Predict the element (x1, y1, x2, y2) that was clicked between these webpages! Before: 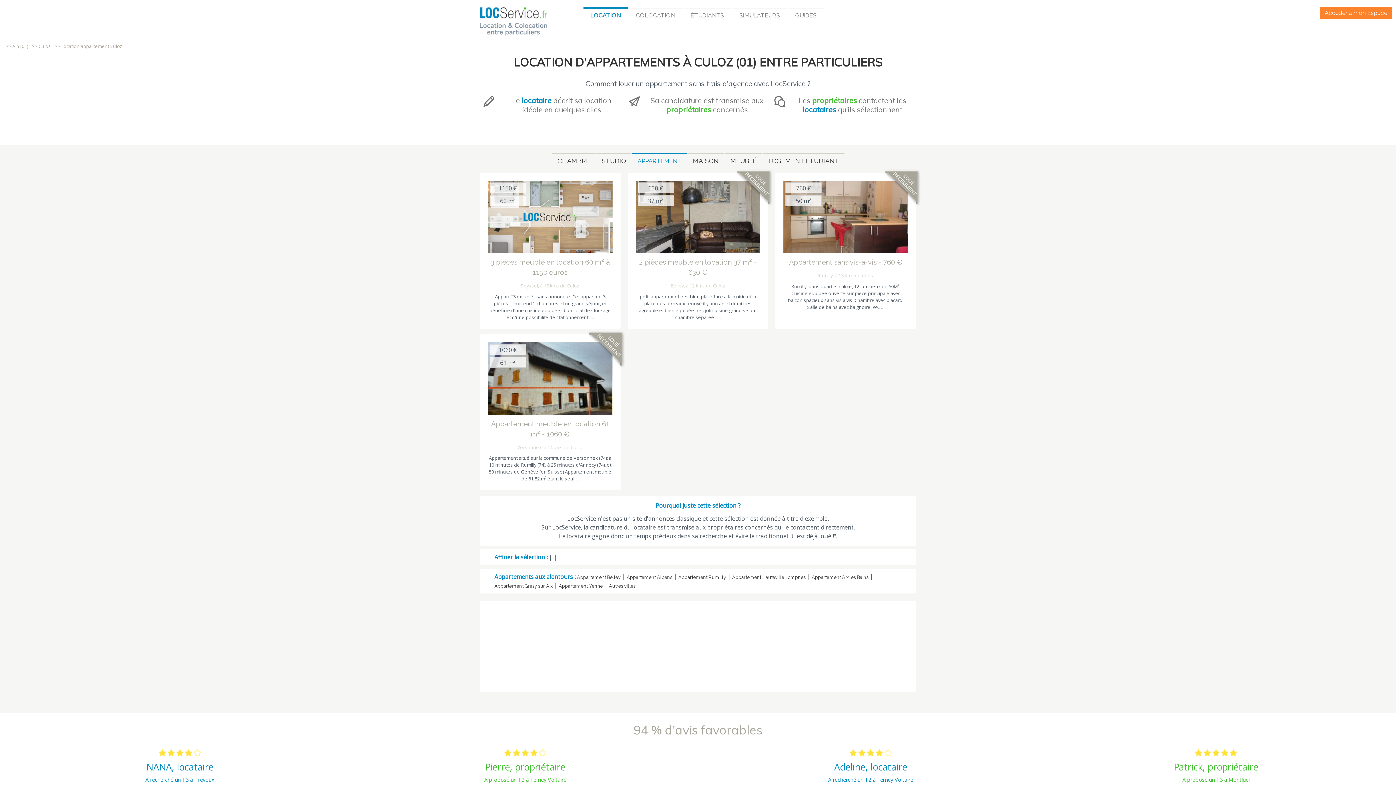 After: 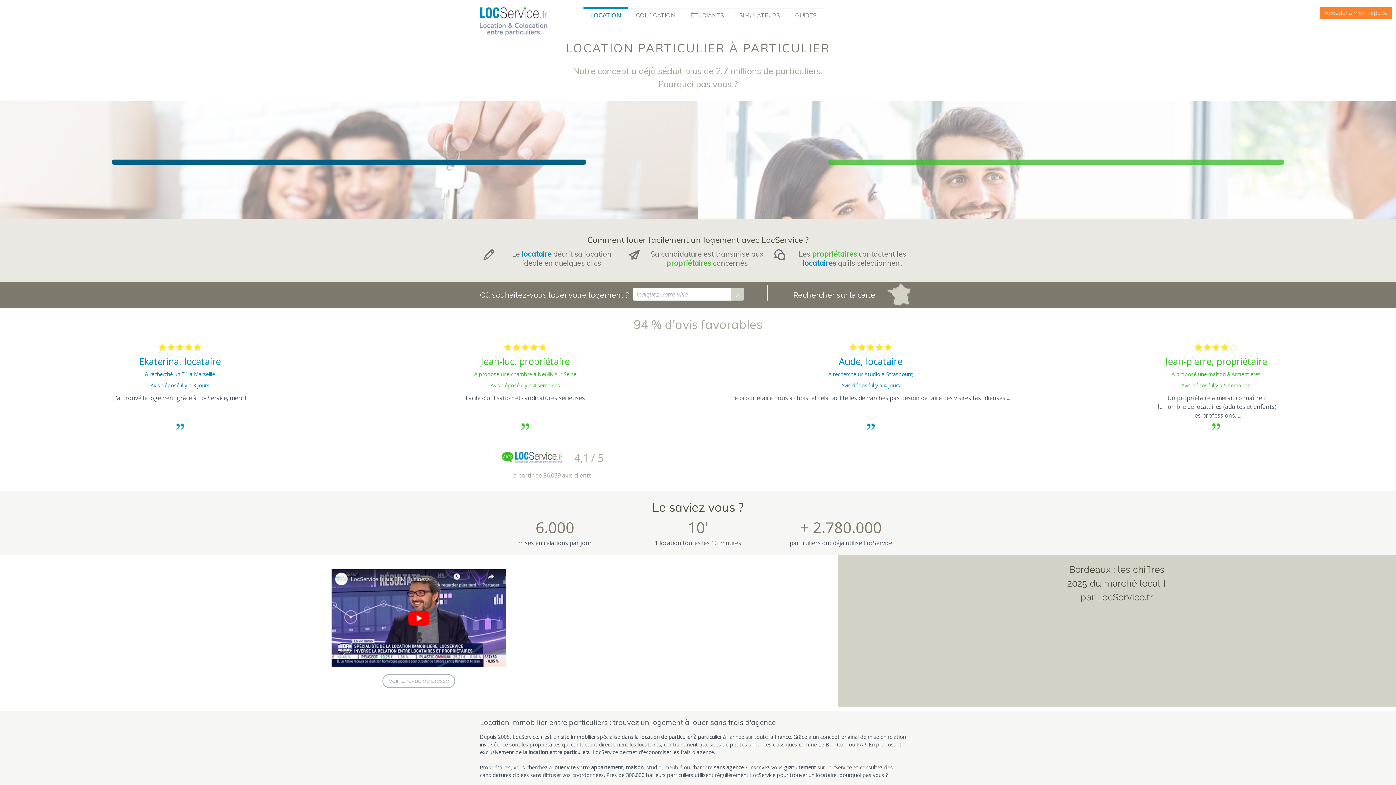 Action: bbox: (480, 18, 547, 26)